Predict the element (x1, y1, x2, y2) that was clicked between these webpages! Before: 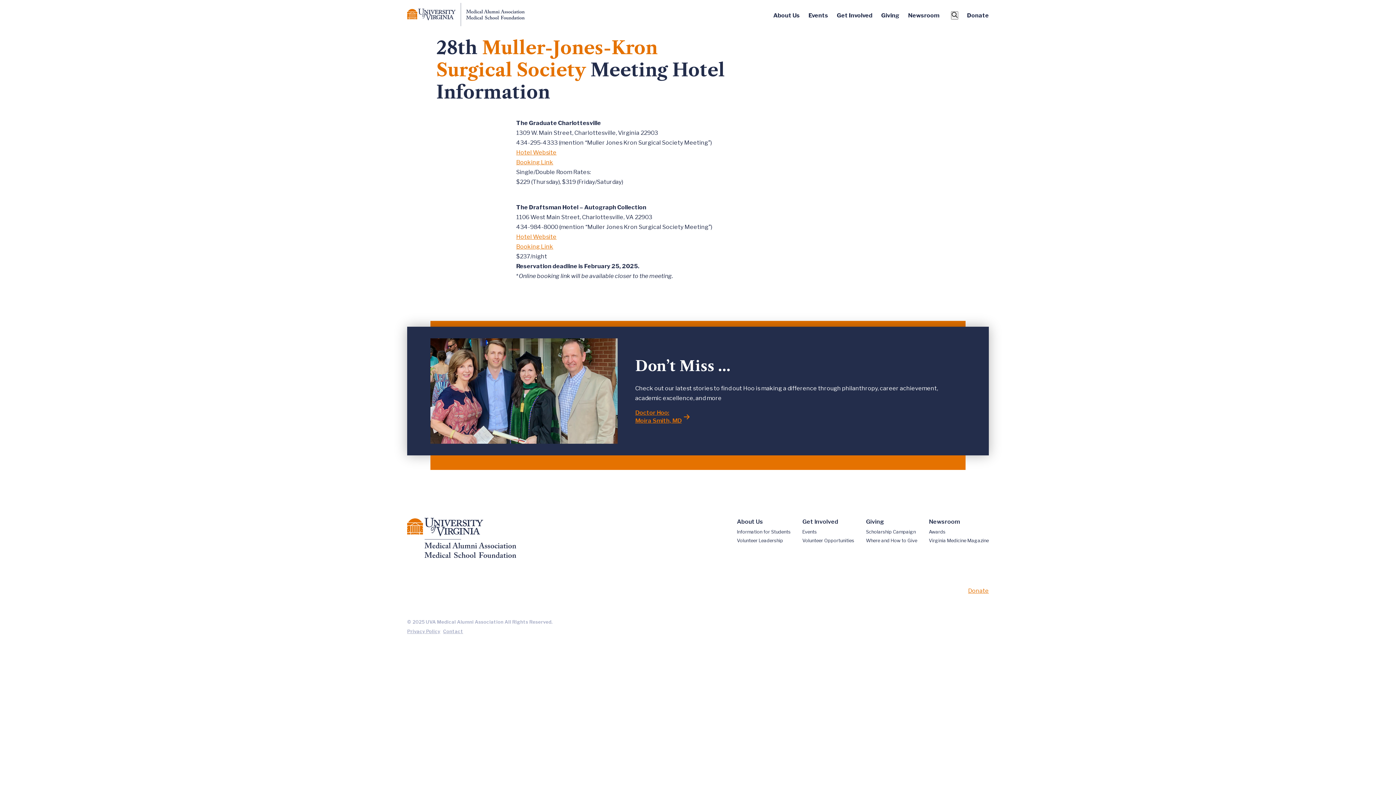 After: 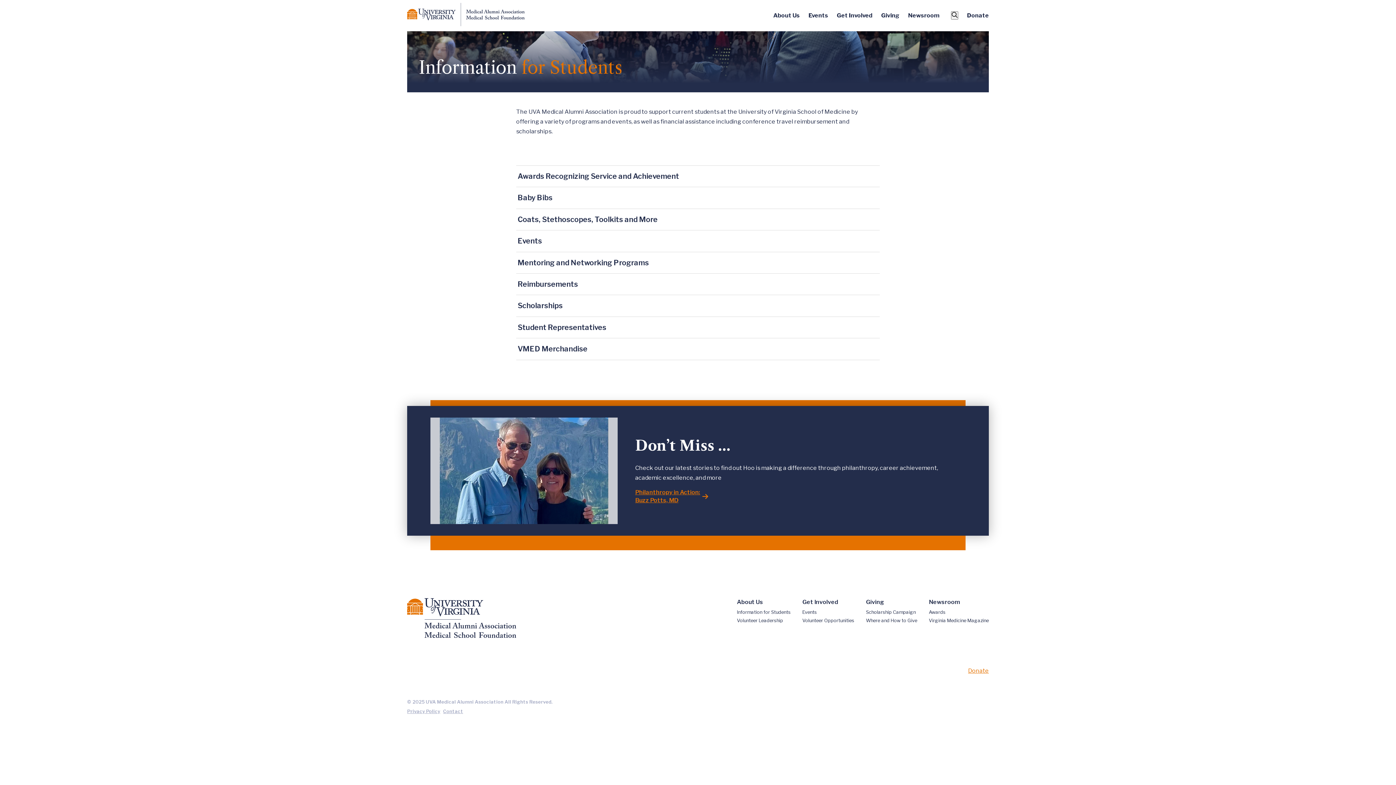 Action: bbox: (737, 529, 790, 535) label: Information for Students